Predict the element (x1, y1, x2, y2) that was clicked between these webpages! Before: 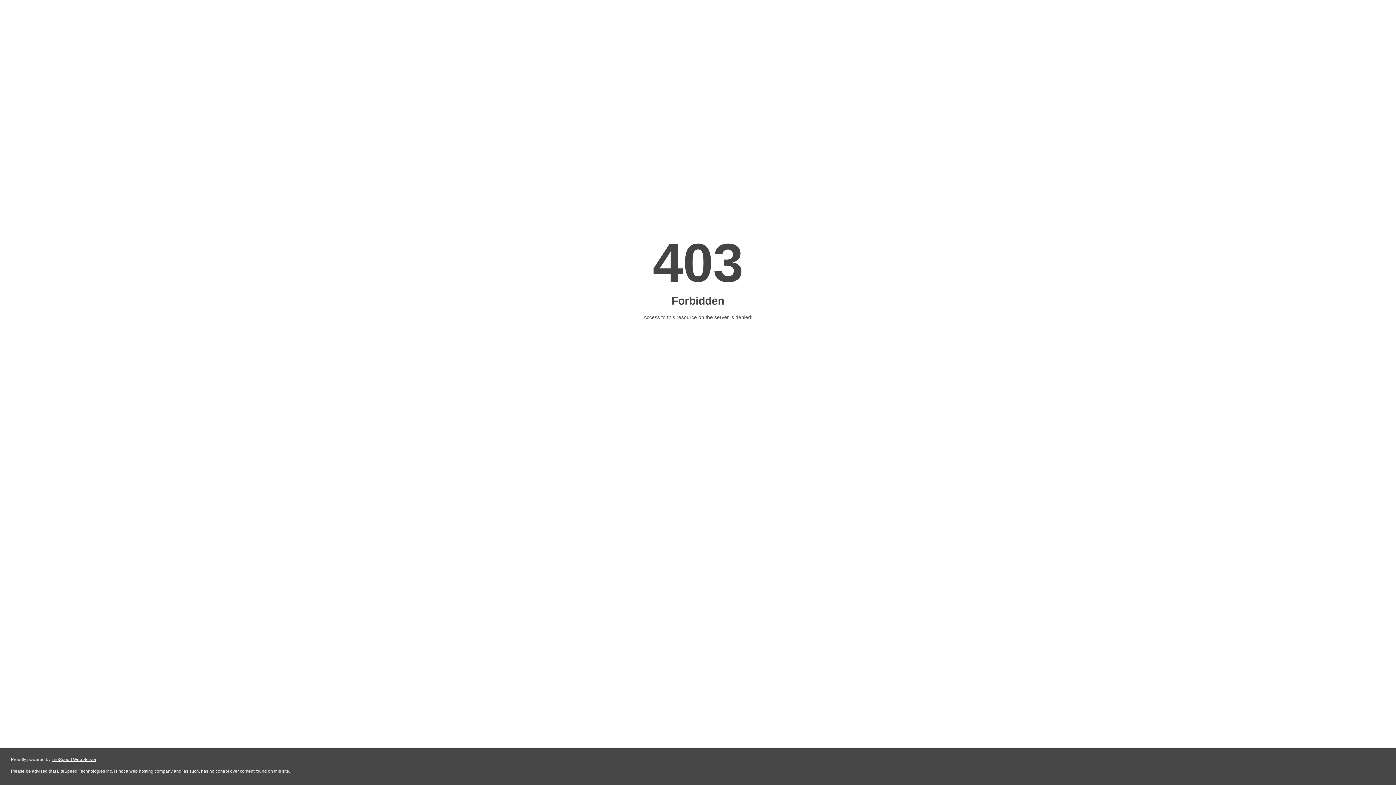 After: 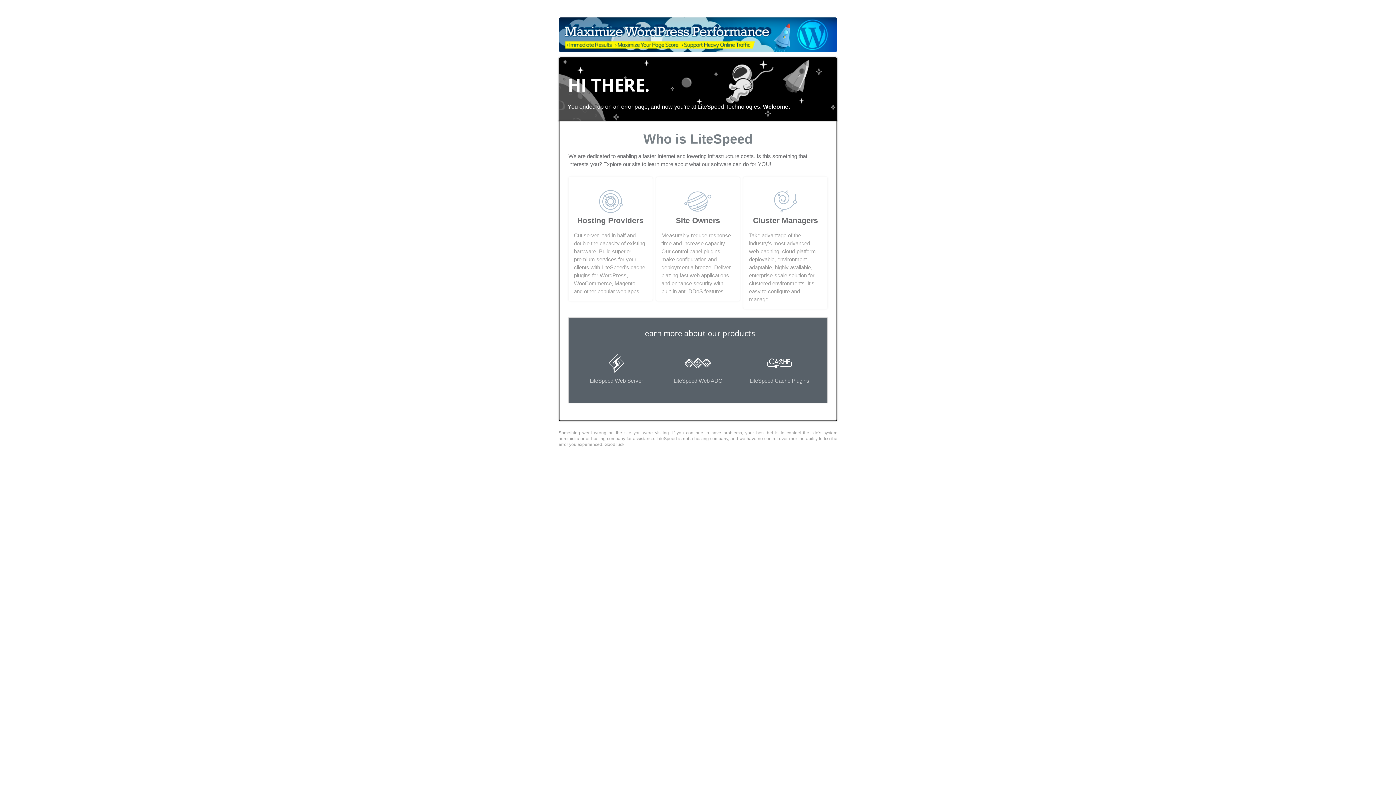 Action: label: LiteSpeed Web Server bbox: (51, 757, 96, 762)